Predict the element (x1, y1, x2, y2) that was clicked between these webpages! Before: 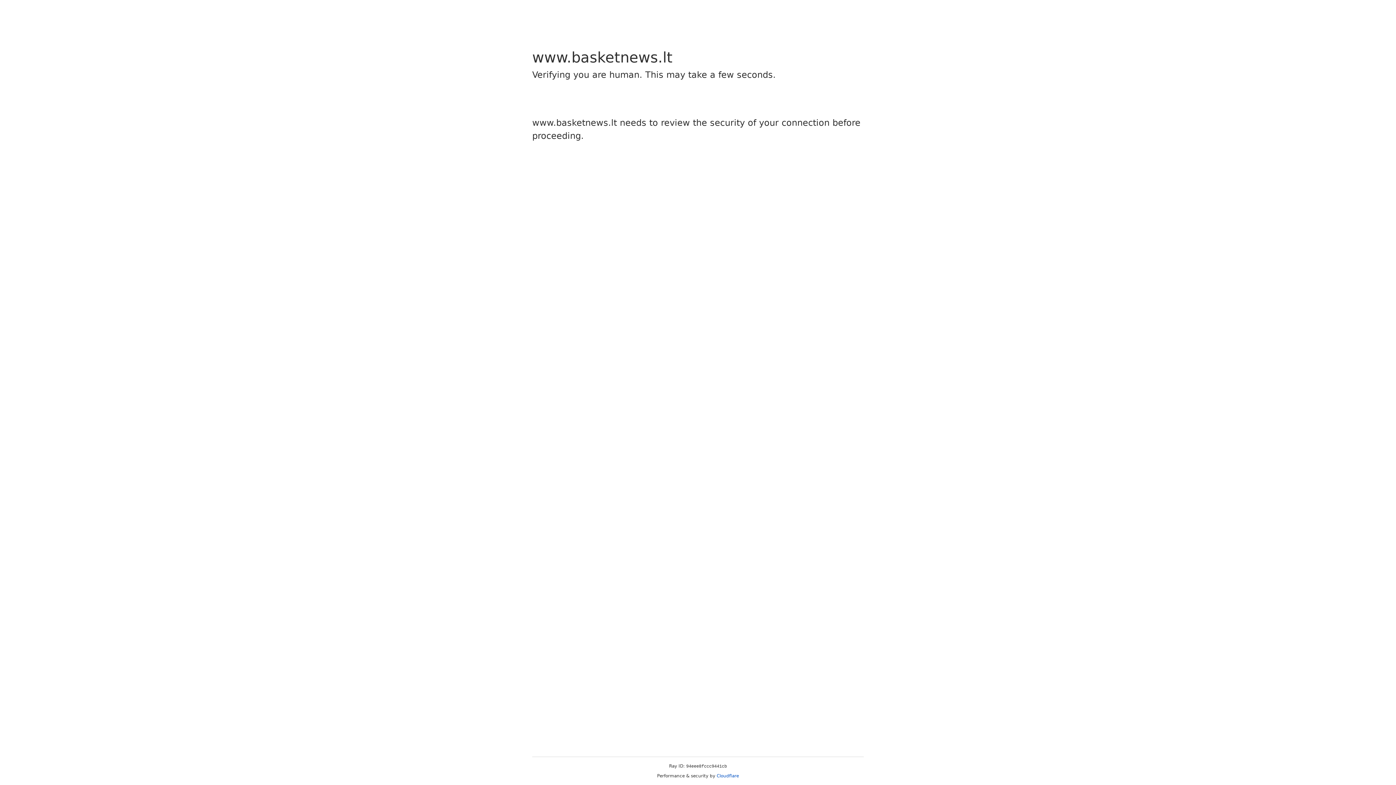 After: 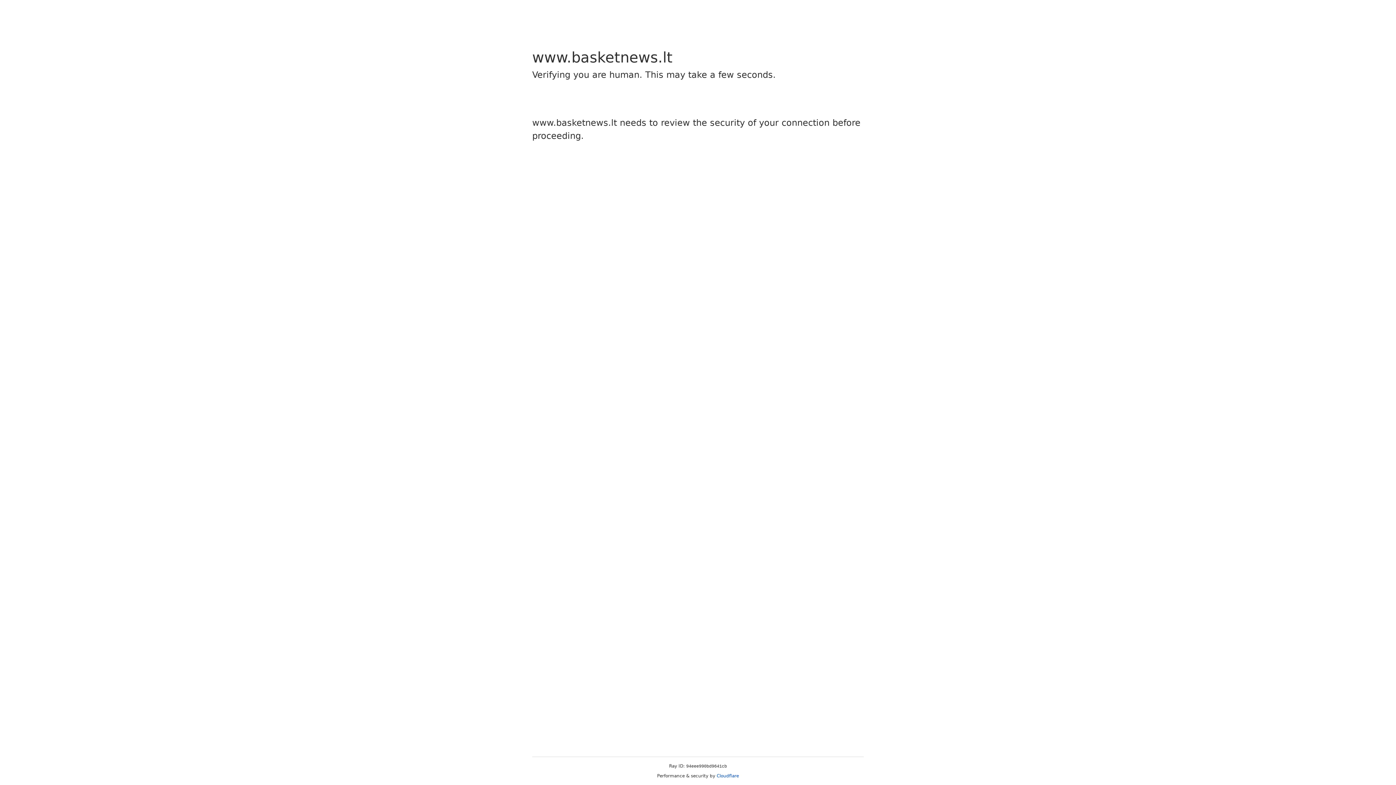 Action: label: Cloudflare bbox: (716, 773, 739, 778)